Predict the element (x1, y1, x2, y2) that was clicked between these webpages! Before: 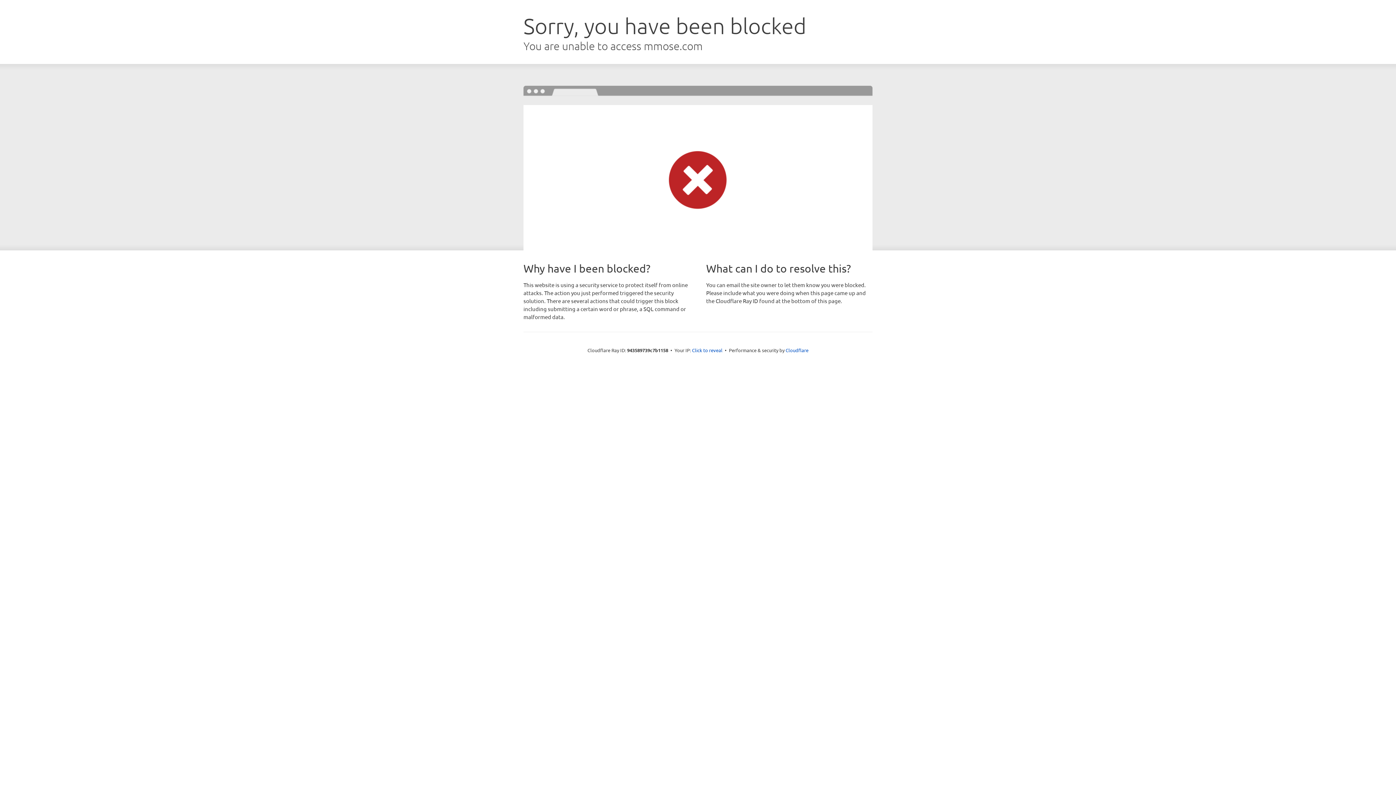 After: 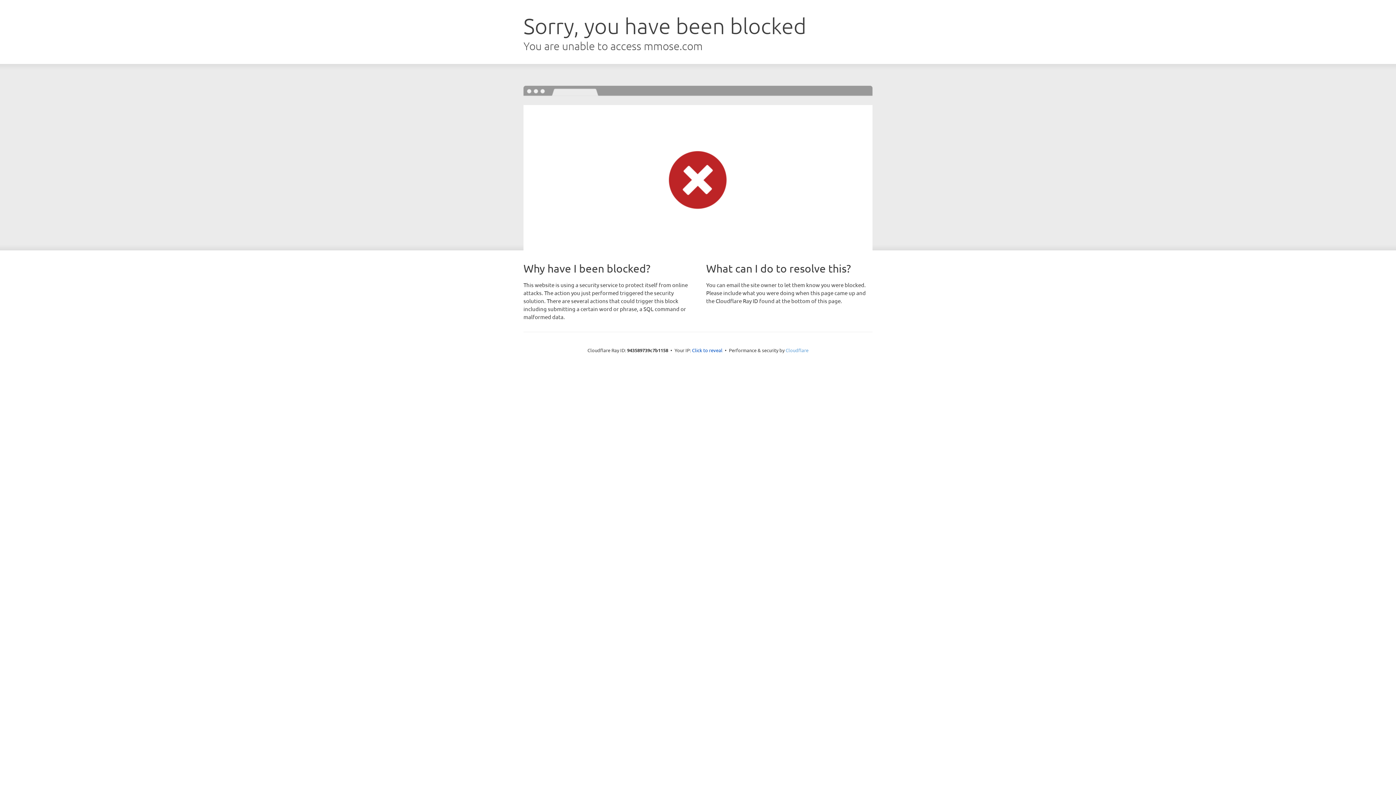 Action: bbox: (785, 347, 808, 353) label: Cloudflare